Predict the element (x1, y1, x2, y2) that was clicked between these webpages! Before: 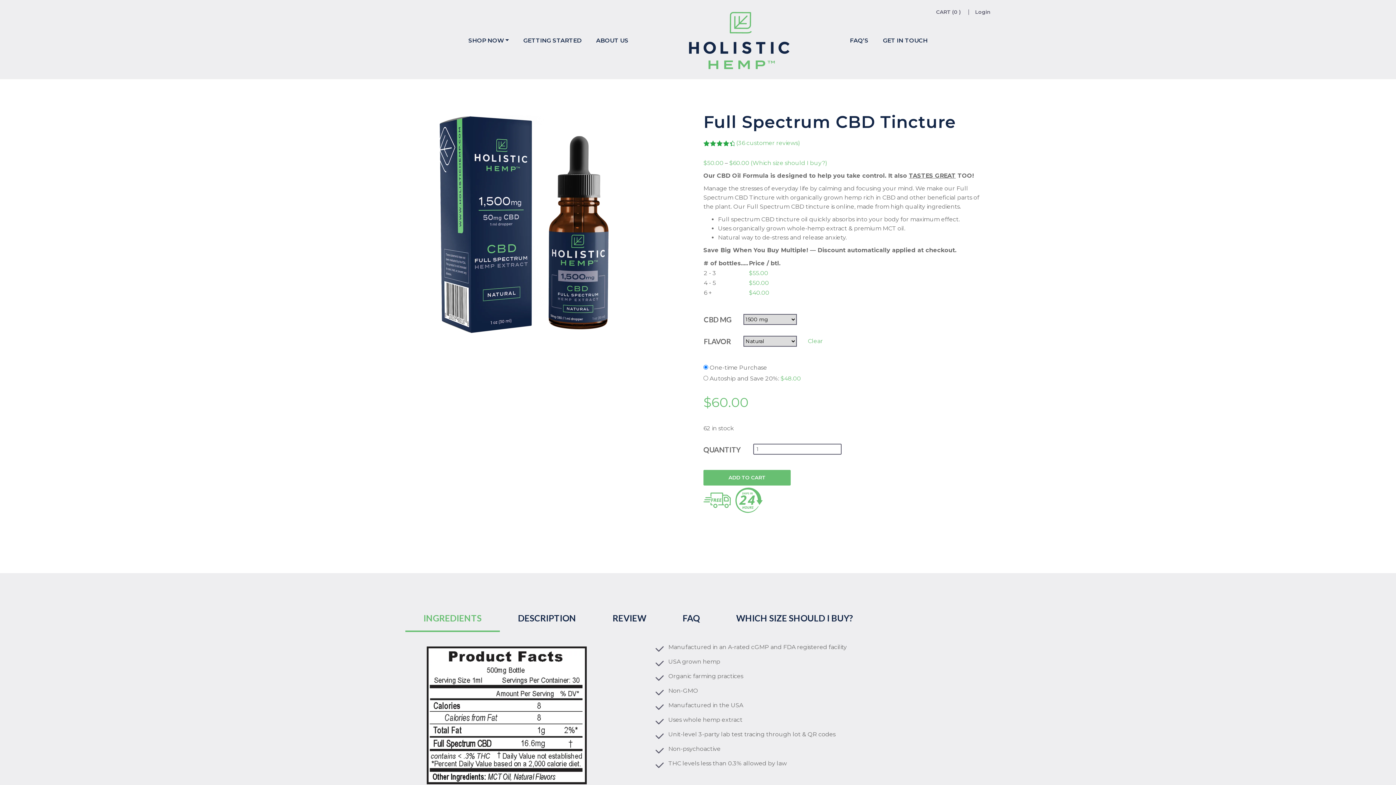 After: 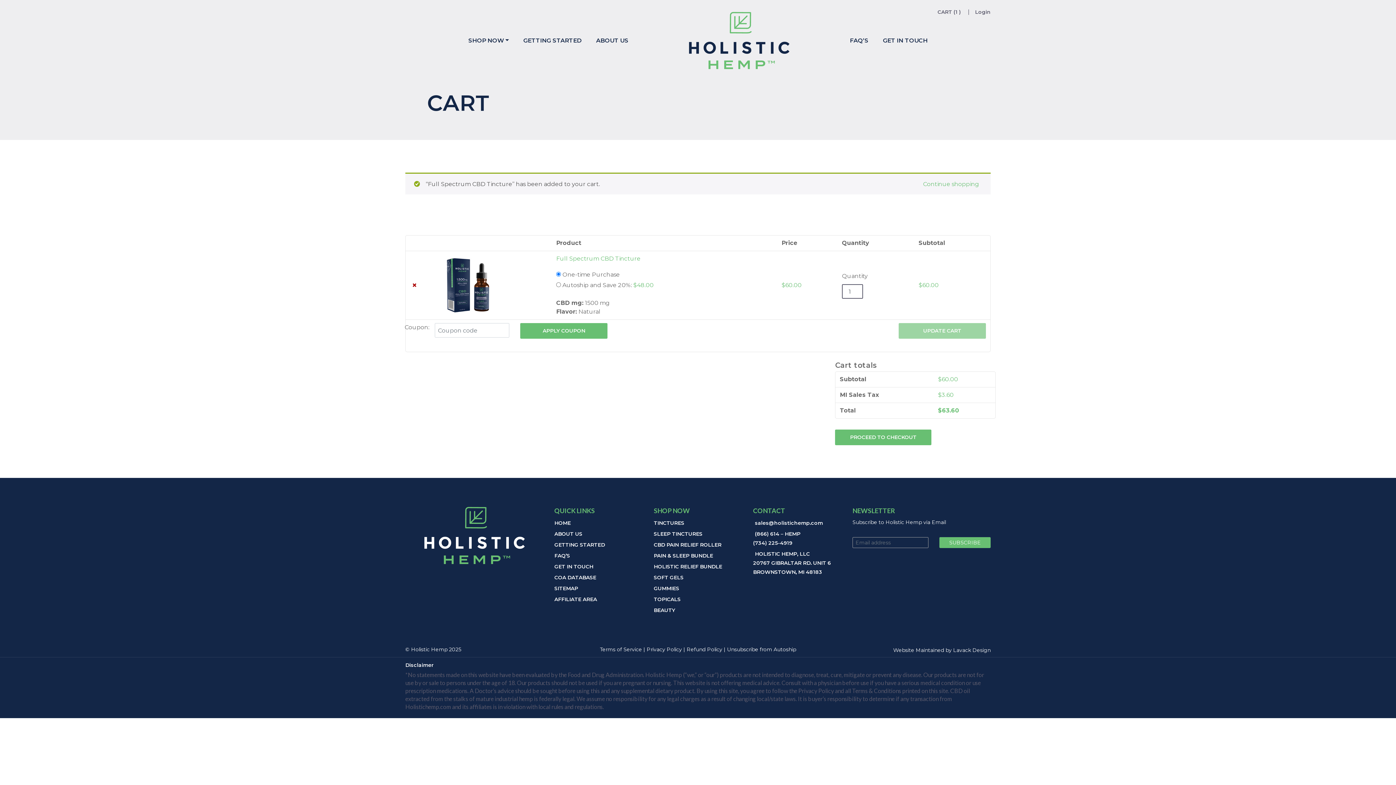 Action: bbox: (703, 470, 790, 485) label: ADD TO CART